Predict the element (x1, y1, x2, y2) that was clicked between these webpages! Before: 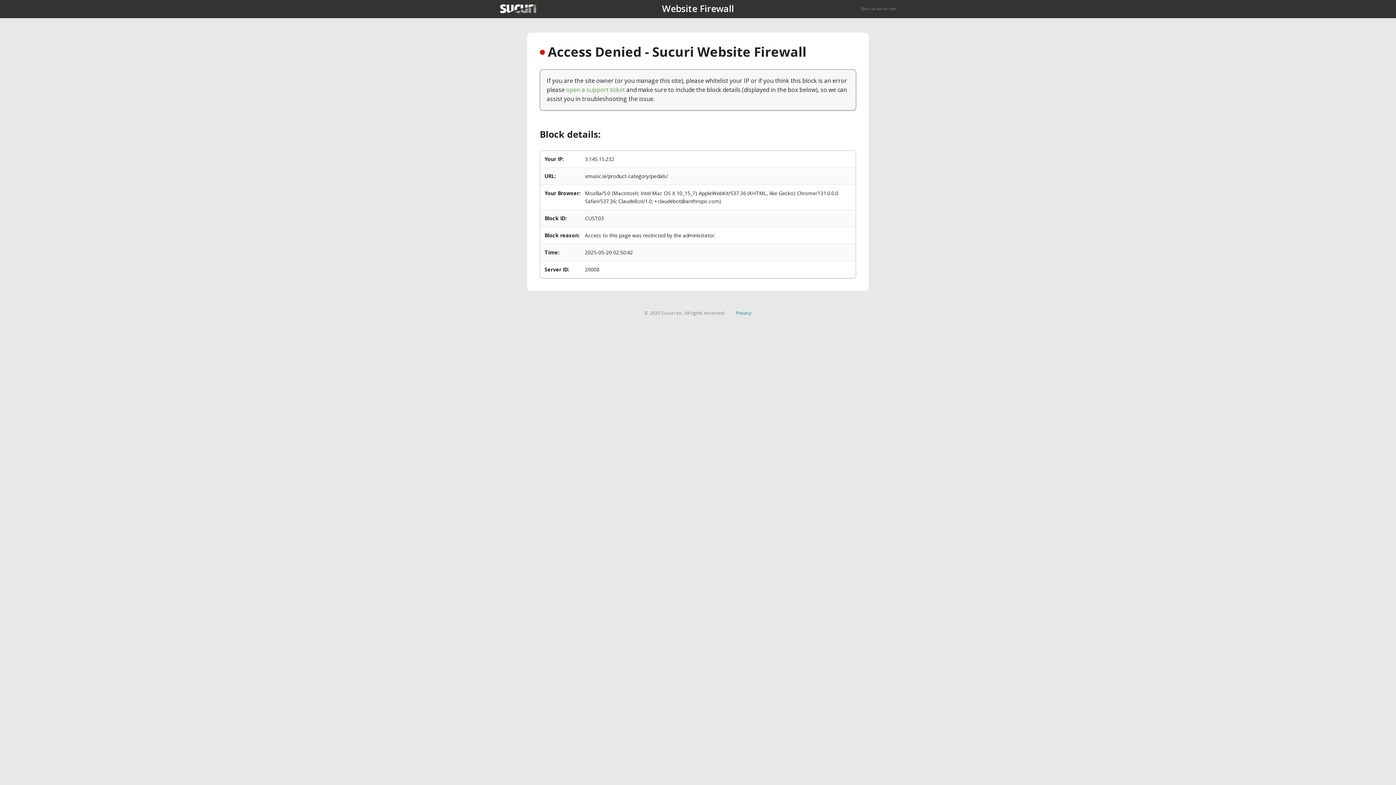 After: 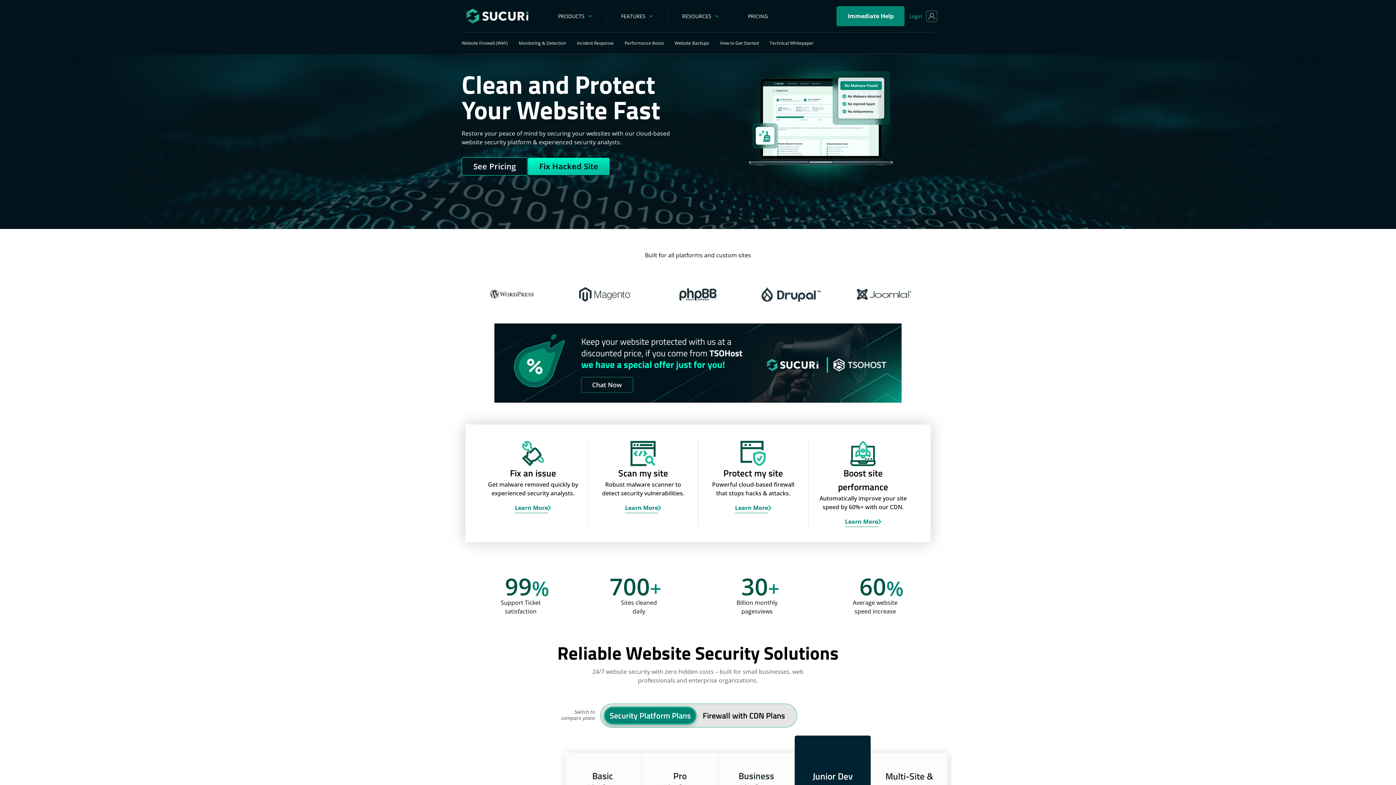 Action: bbox: (500, 4, 536, 13)